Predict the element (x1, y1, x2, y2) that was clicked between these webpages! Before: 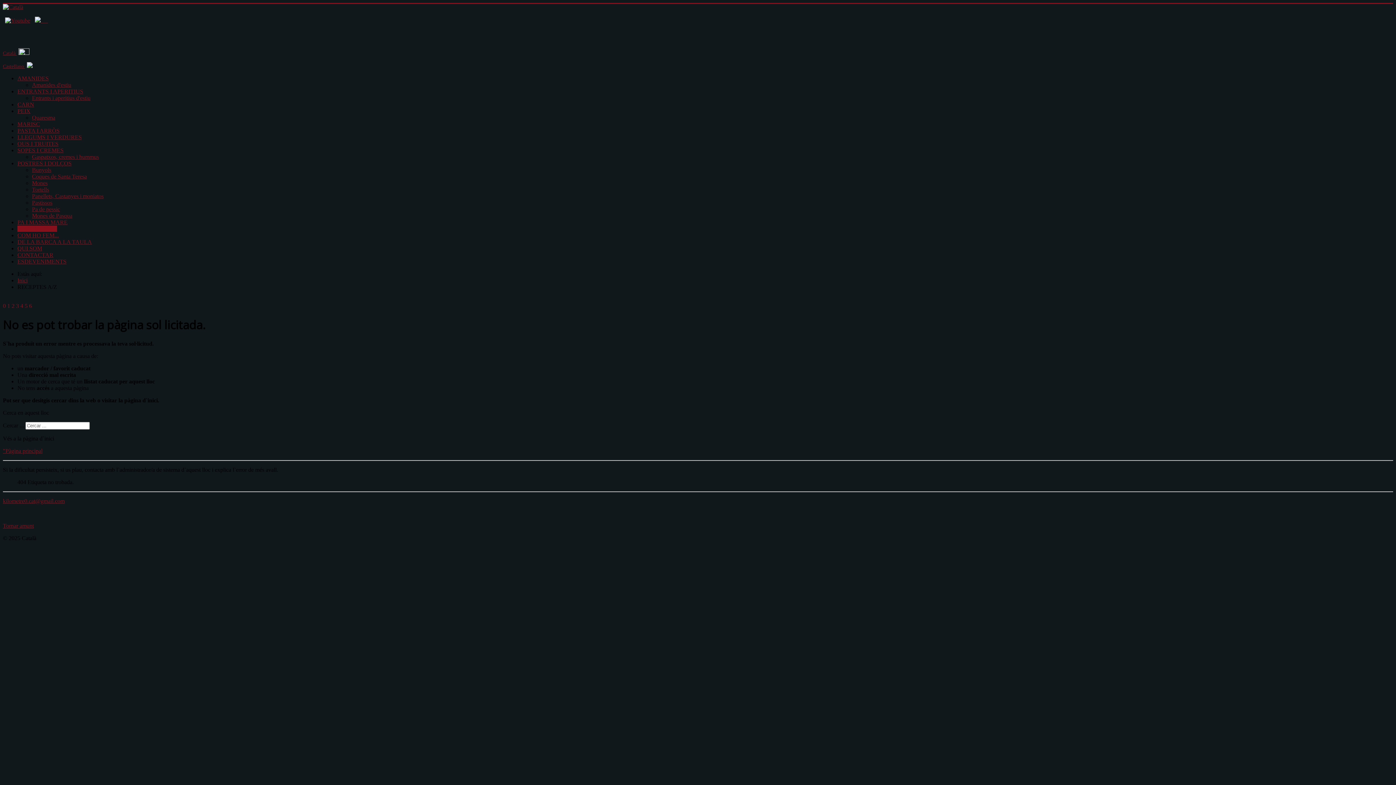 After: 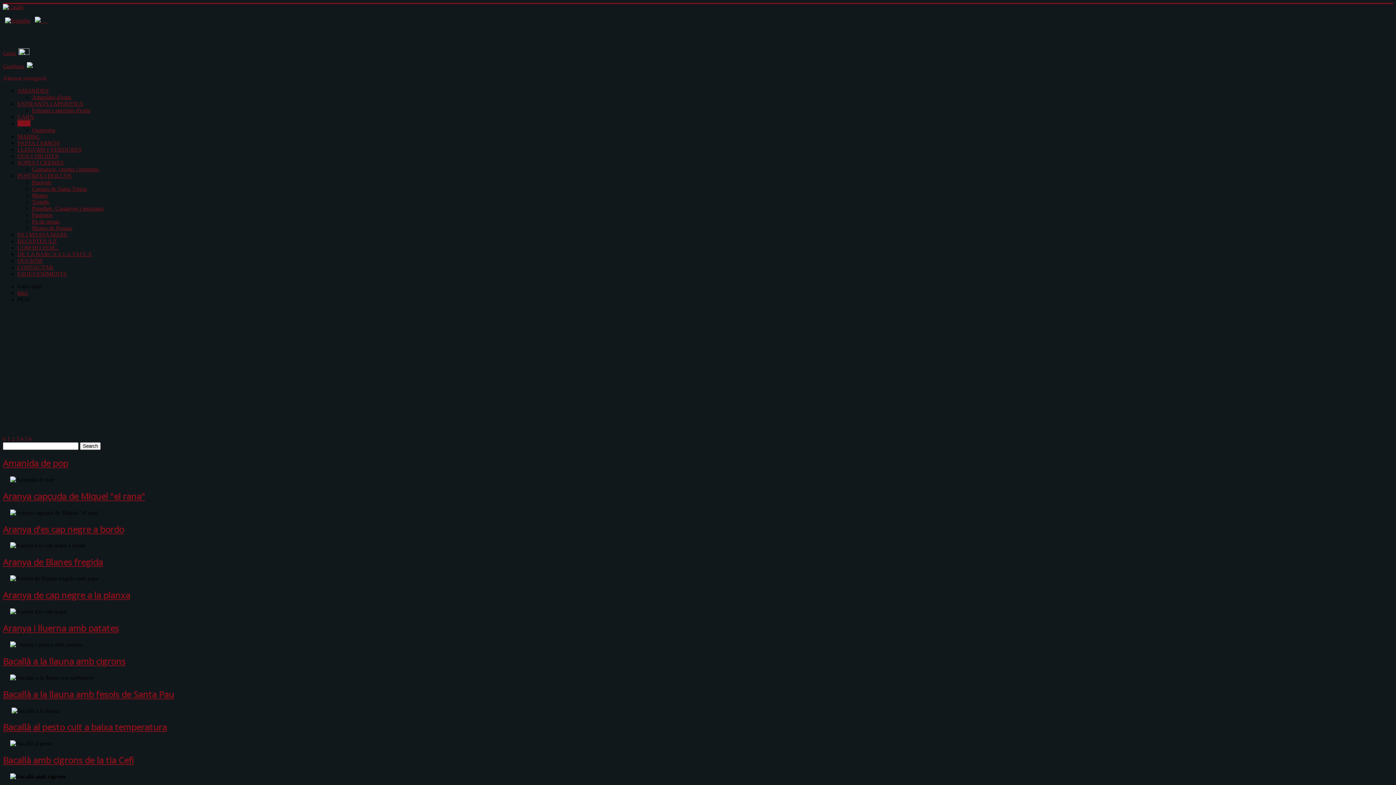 Action: label: PEIX bbox: (17, 108, 30, 114)